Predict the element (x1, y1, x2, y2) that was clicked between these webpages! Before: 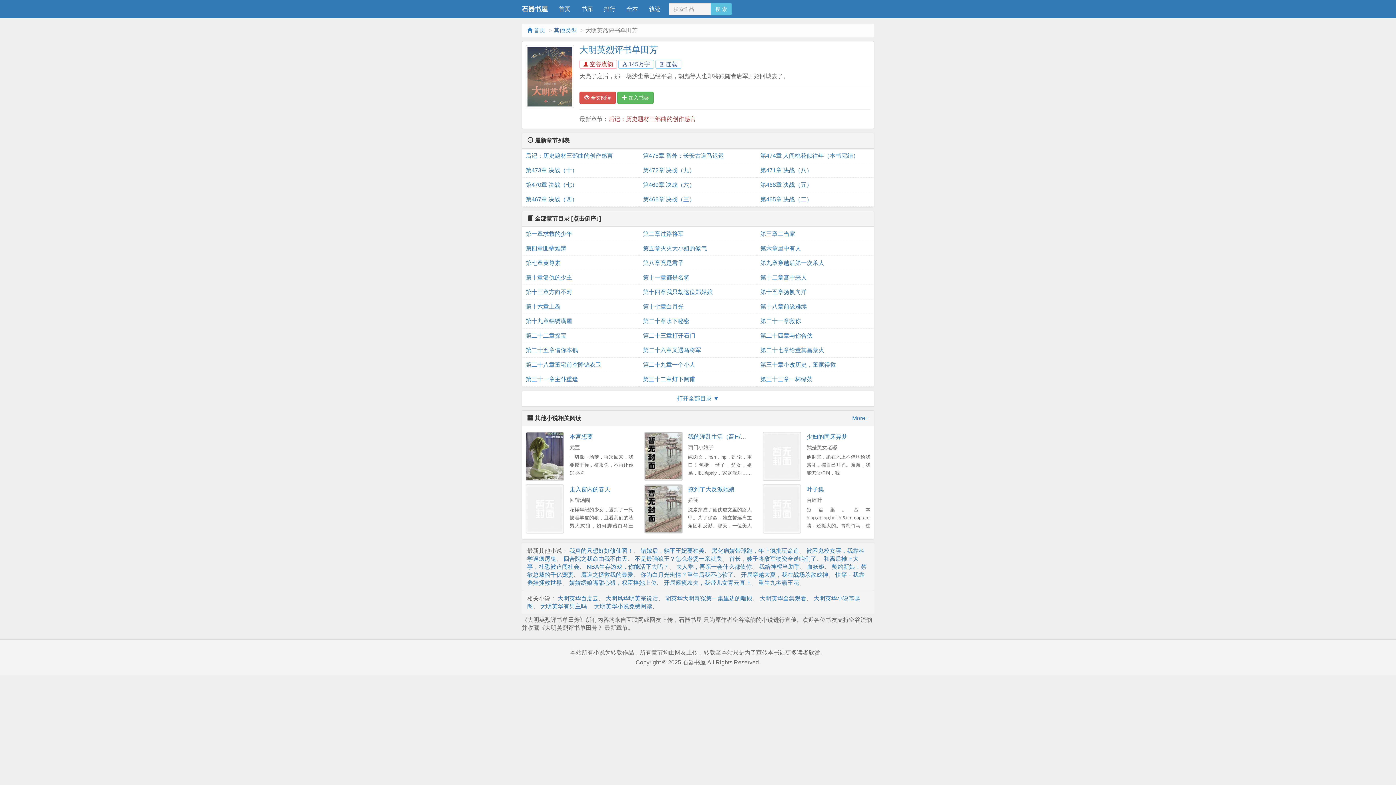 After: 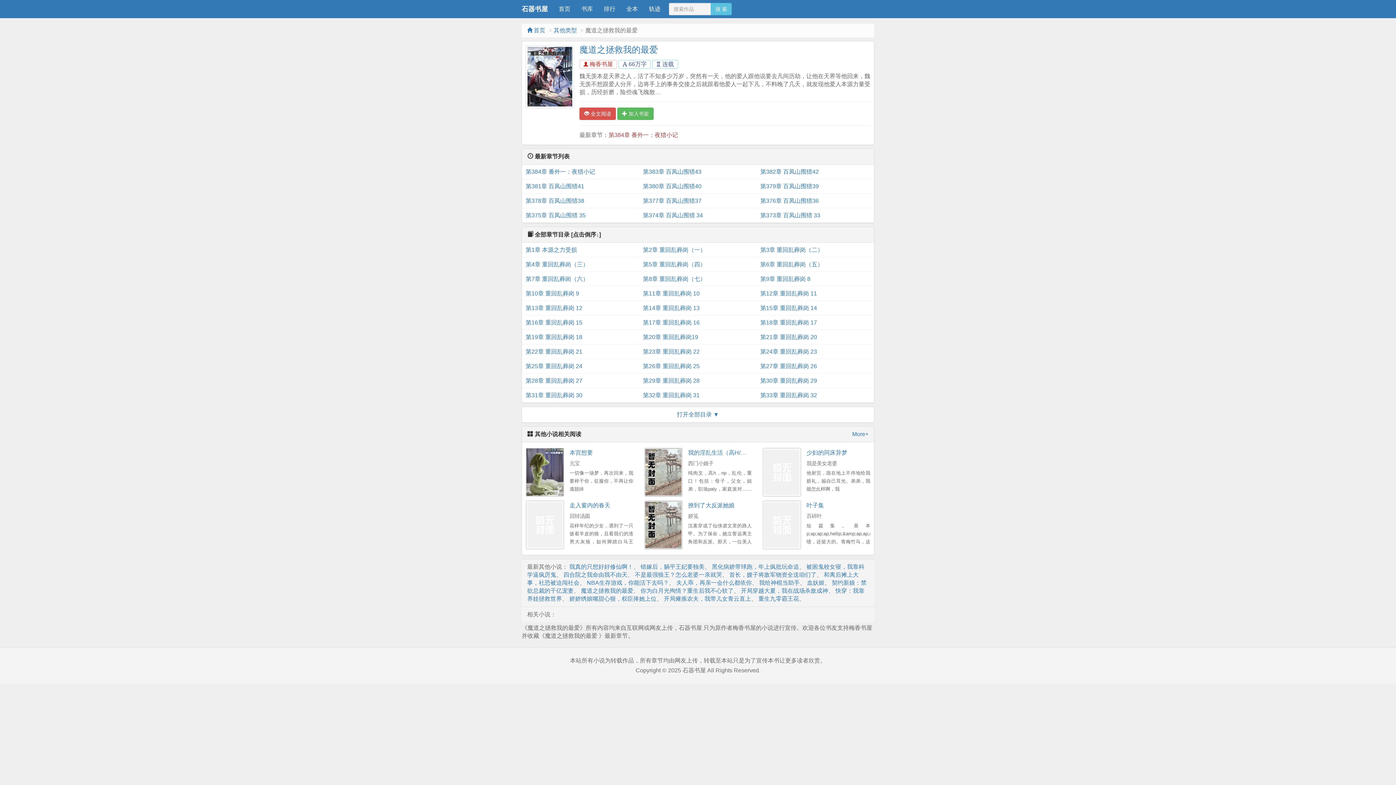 Action: label: 魔道之拯救我的最爱 bbox: (581, 571, 633, 578)